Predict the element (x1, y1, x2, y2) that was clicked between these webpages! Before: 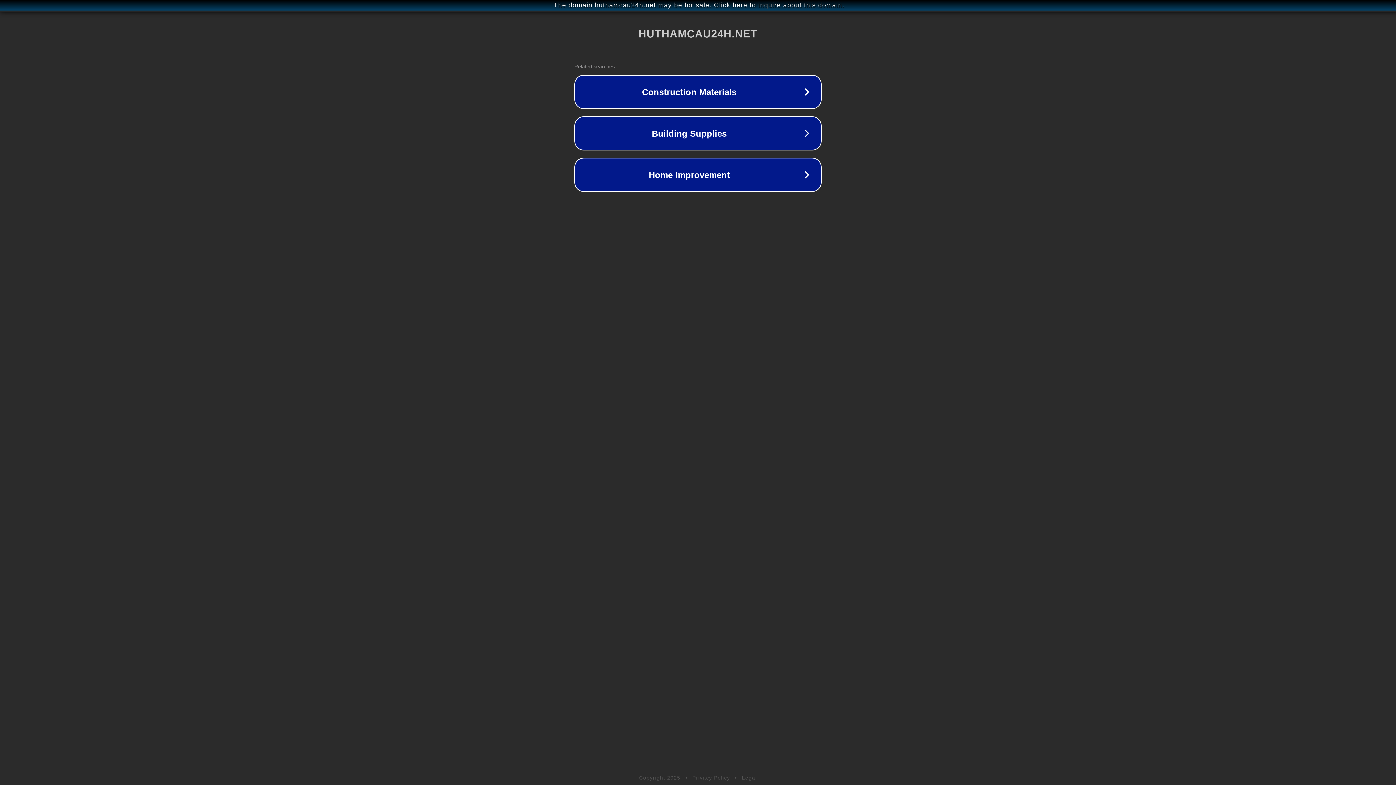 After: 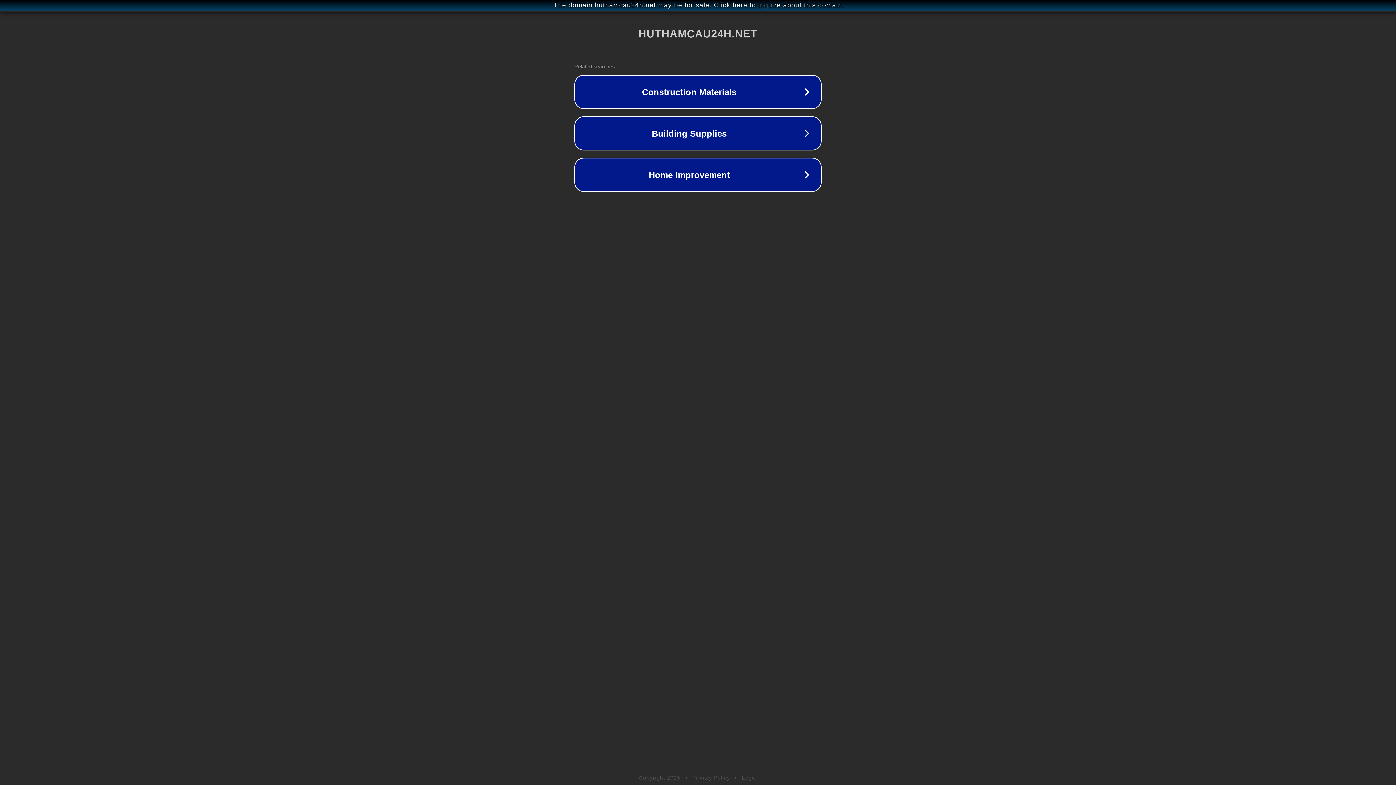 Action: label: Legal bbox: (742, 775, 757, 781)